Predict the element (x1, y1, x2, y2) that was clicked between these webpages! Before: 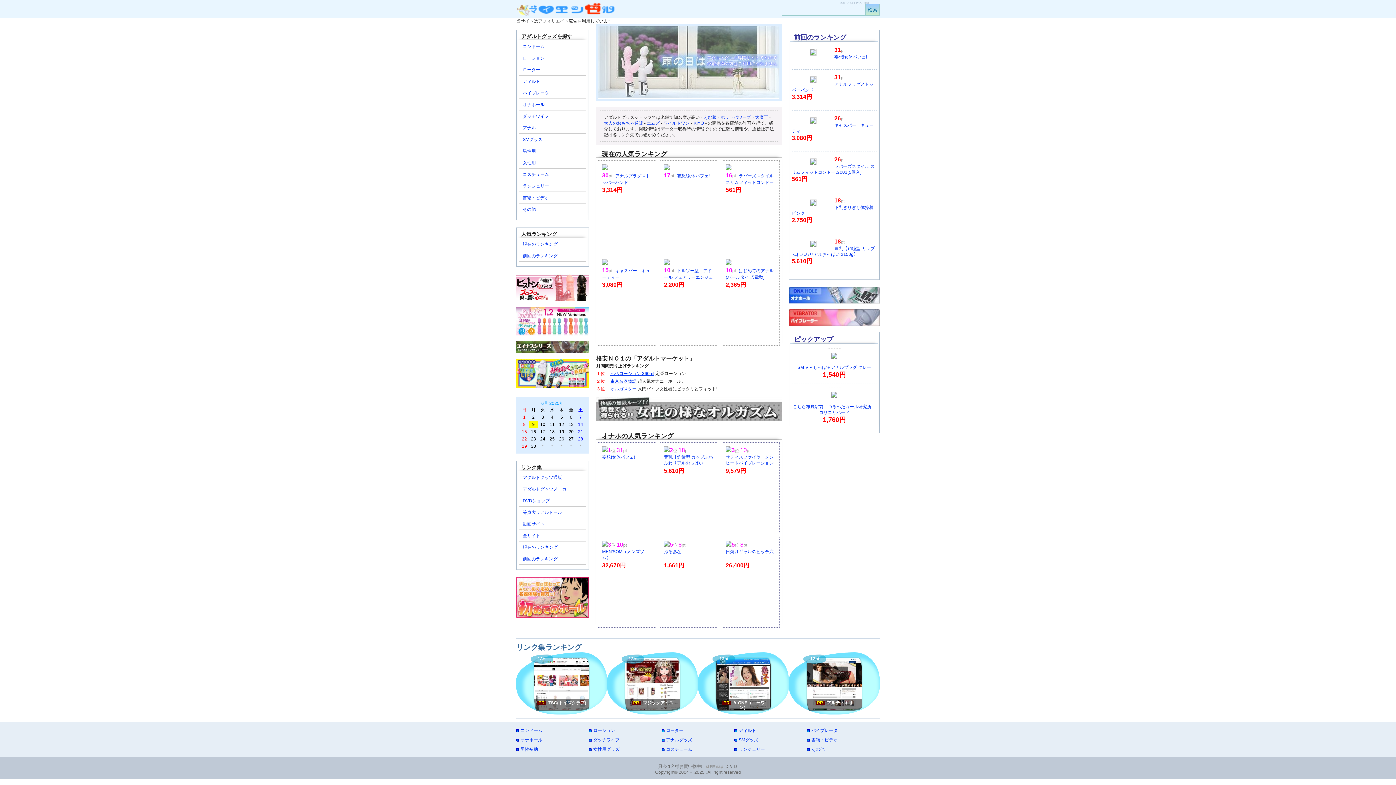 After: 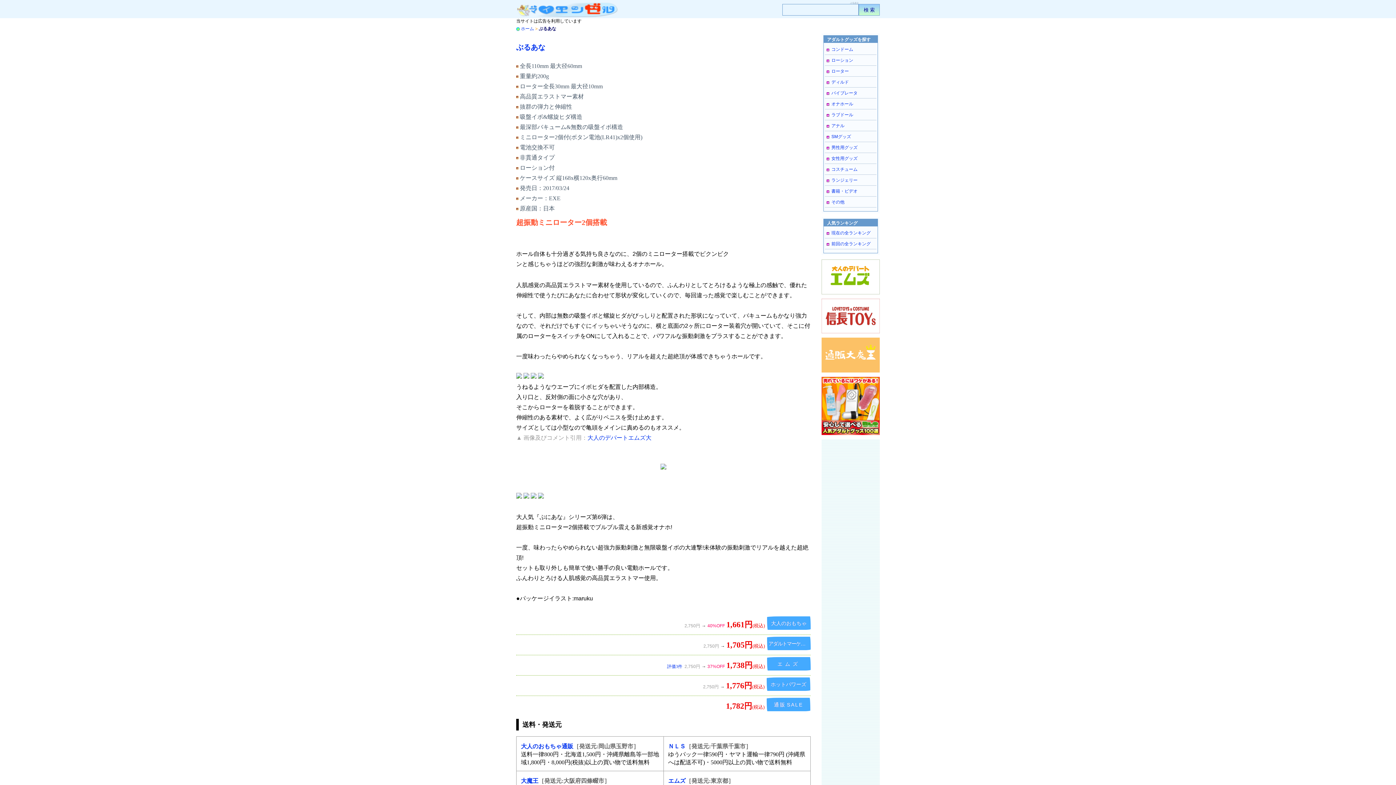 Action: label: ぶるあな bbox: (664, 549, 681, 554)